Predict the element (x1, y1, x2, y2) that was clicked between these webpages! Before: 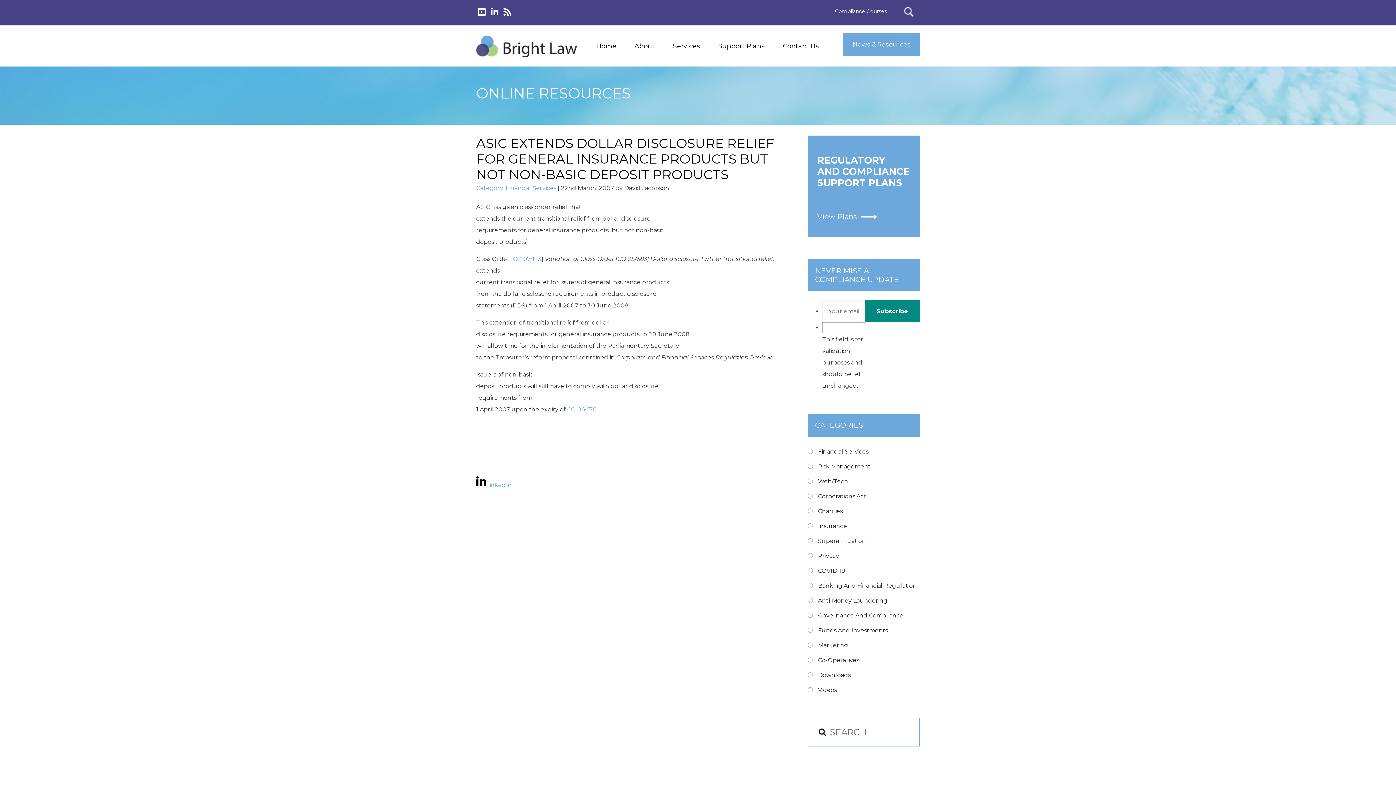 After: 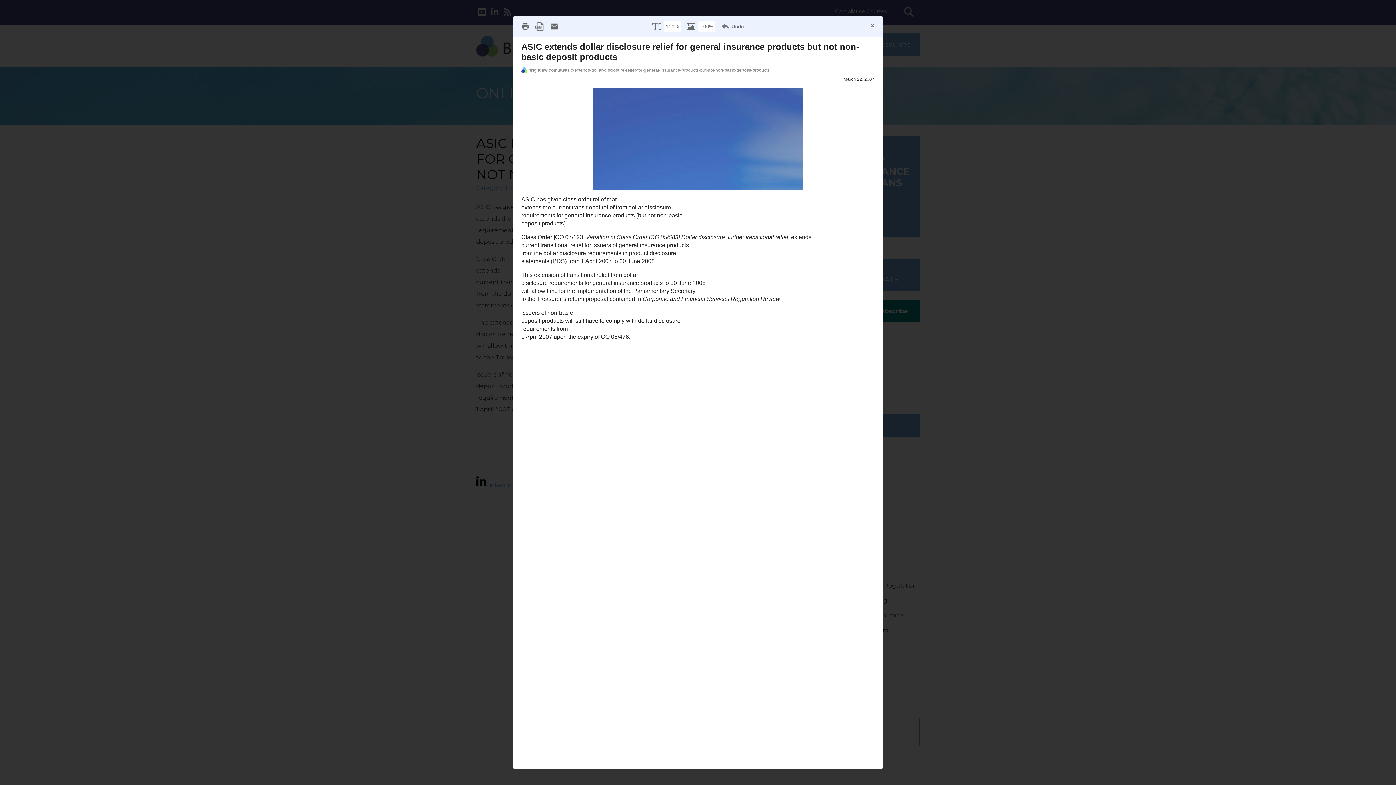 Action: bbox: (476, 421, 546, 475)